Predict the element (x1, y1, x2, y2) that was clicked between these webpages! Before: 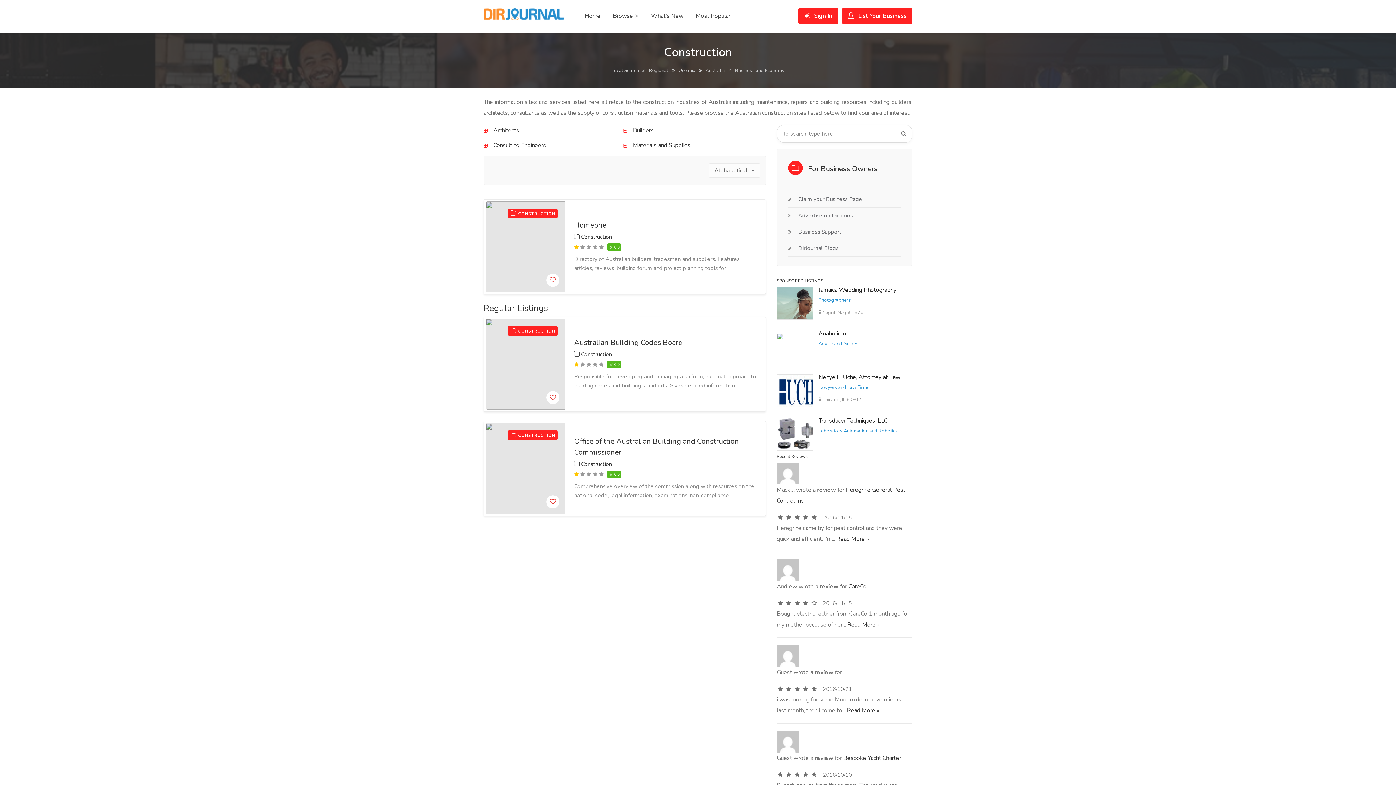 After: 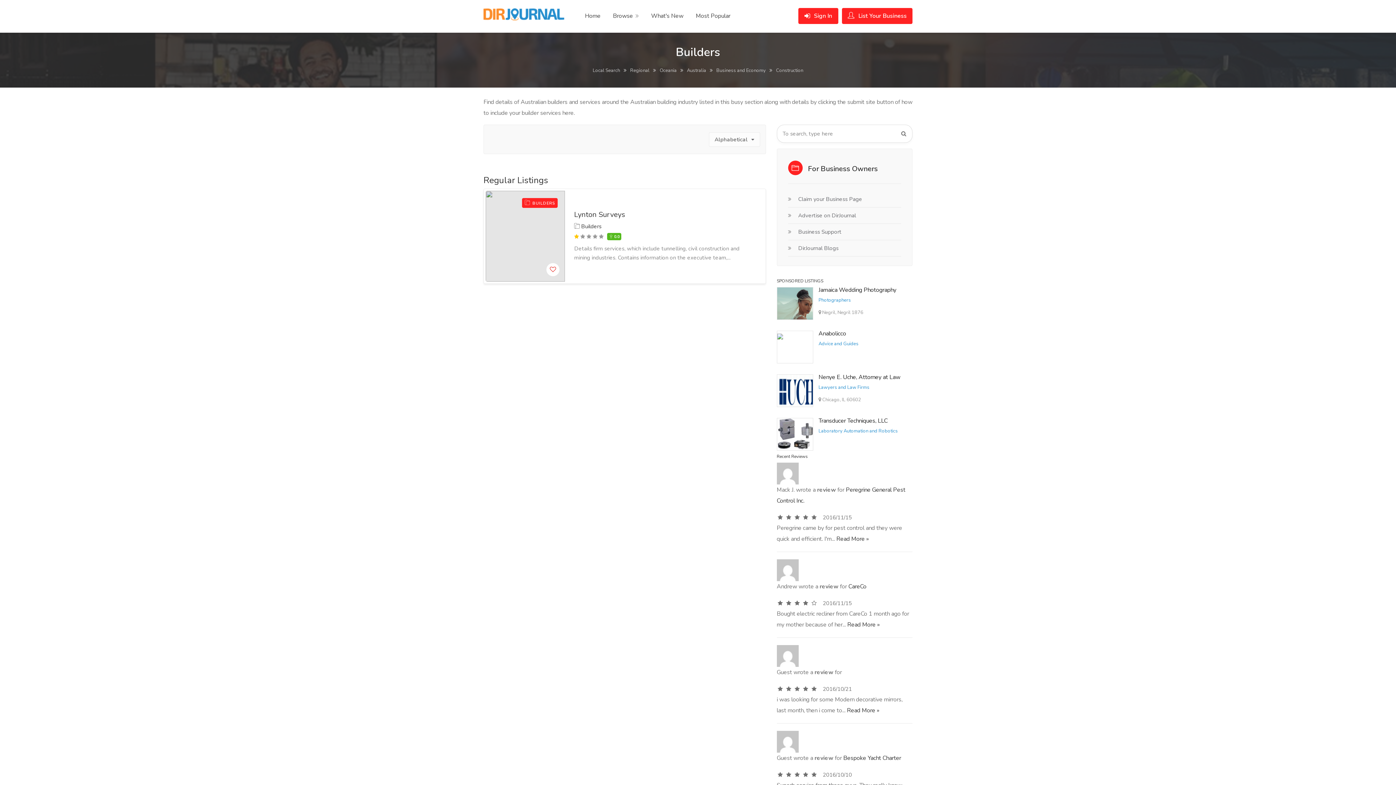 Action: bbox: (633, 126, 653, 134) label: Builders